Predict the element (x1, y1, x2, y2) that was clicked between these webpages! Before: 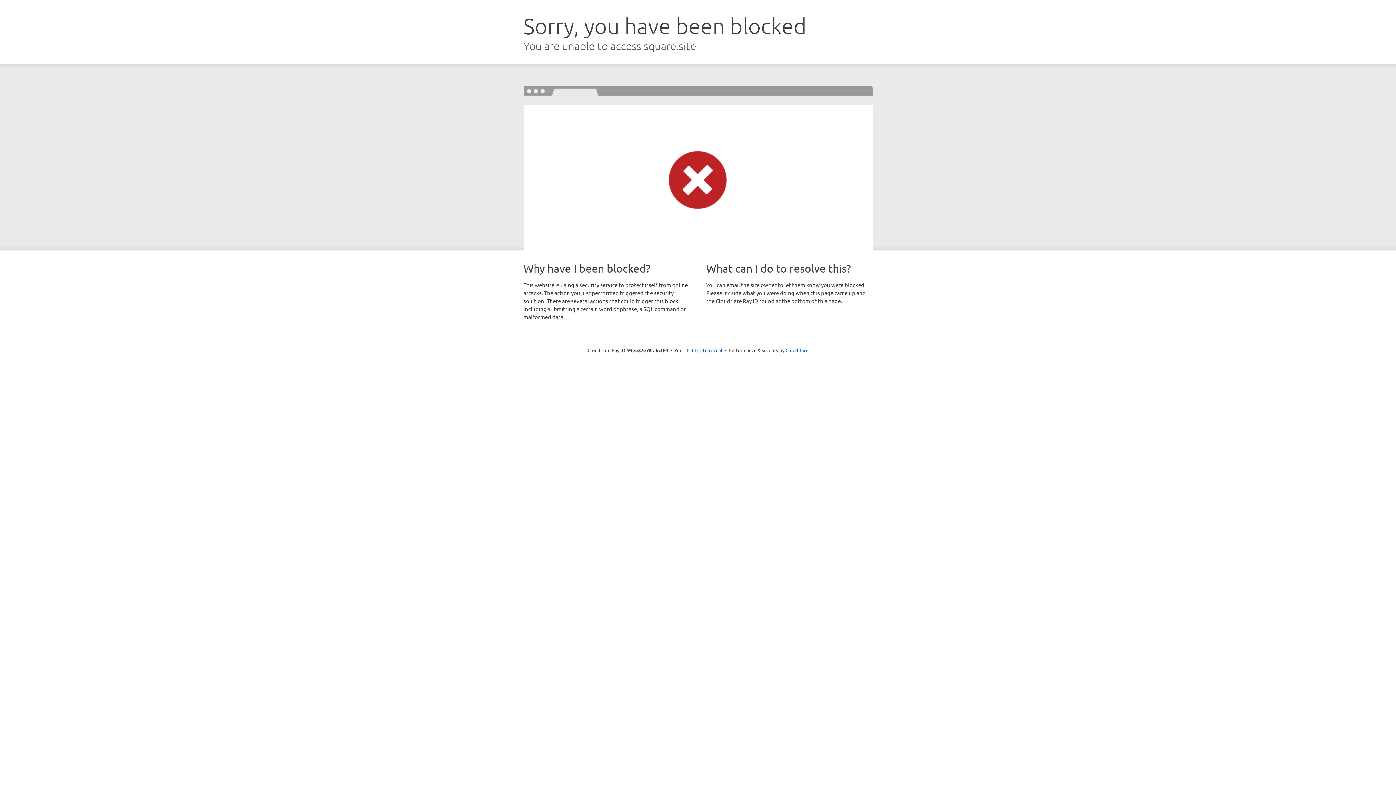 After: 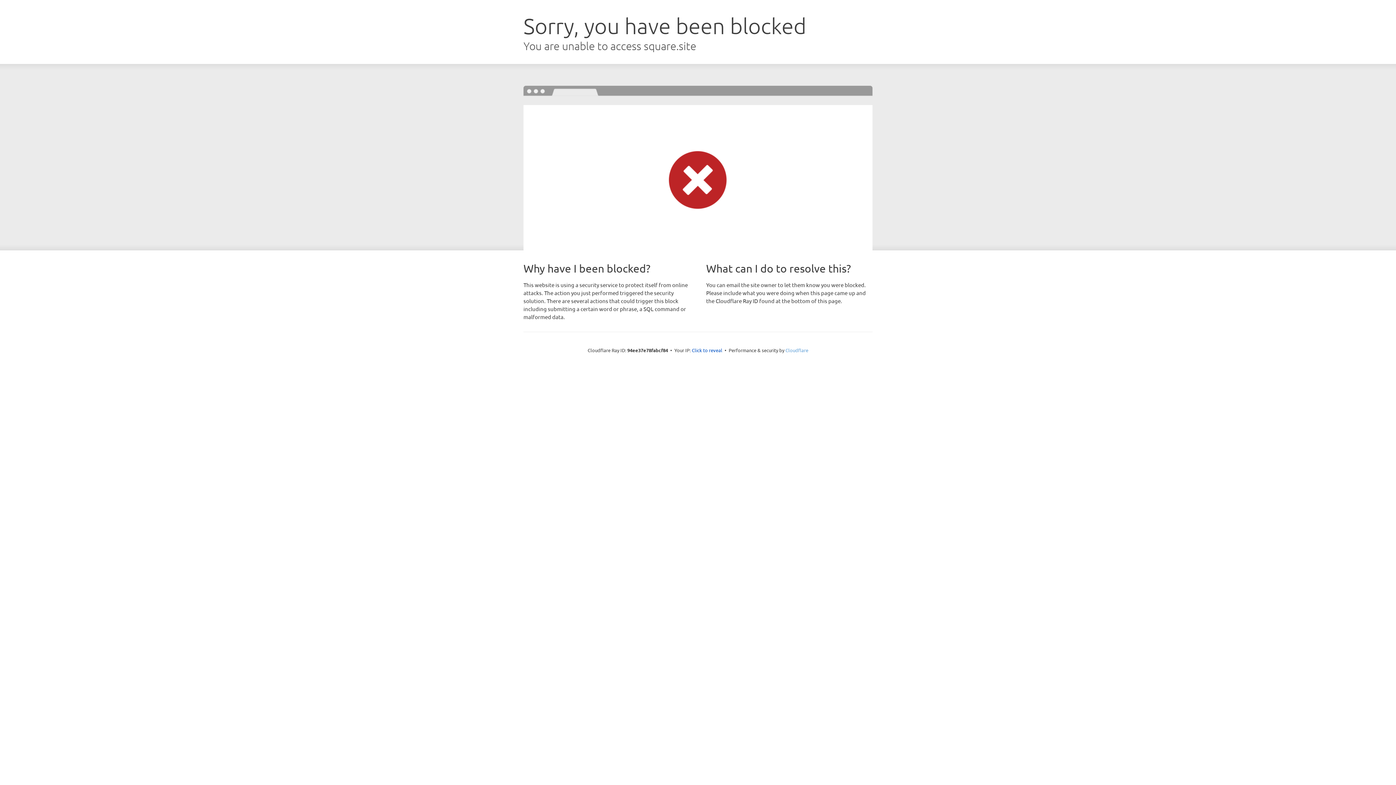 Action: bbox: (785, 347, 808, 353) label: Cloudflare